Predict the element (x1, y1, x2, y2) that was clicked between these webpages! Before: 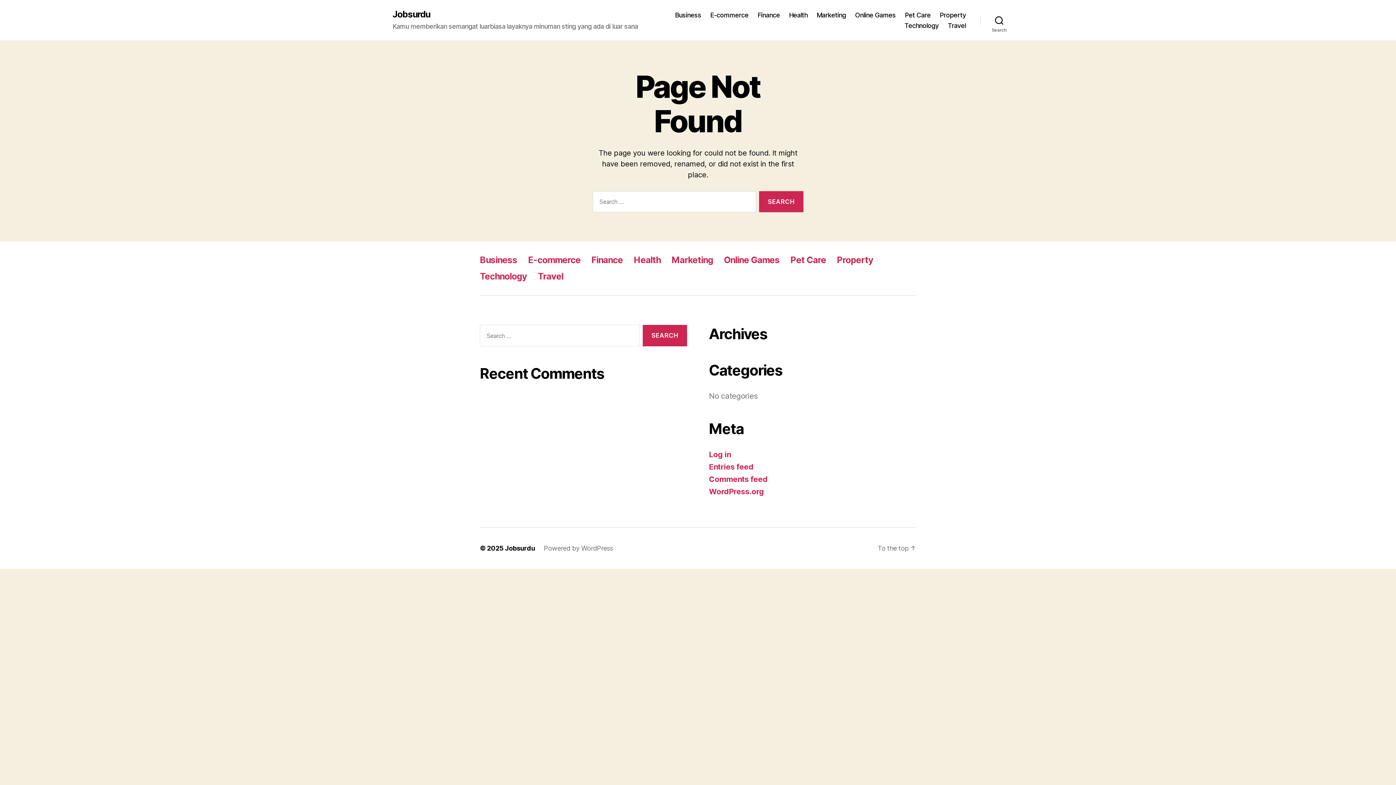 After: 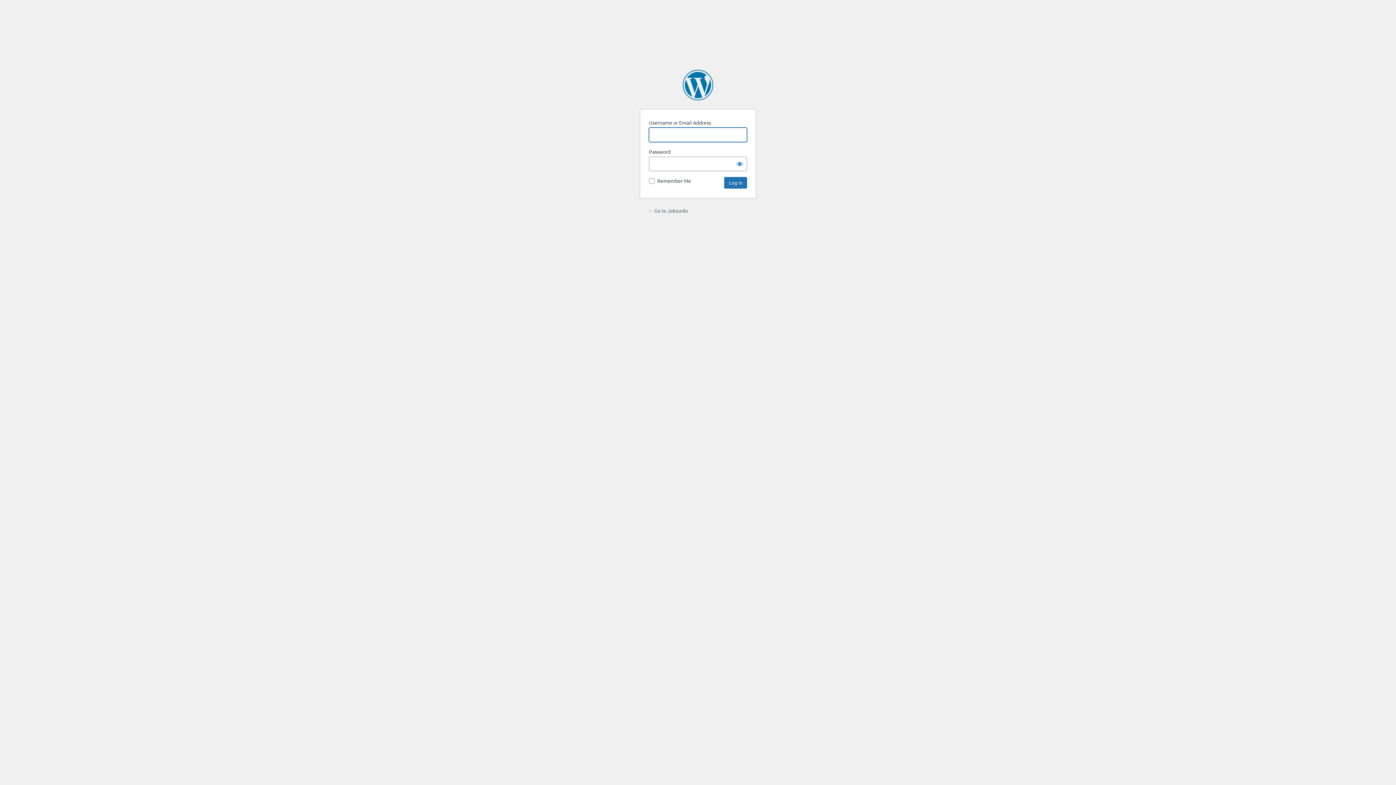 Action: label: Log in bbox: (709, 450, 731, 459)